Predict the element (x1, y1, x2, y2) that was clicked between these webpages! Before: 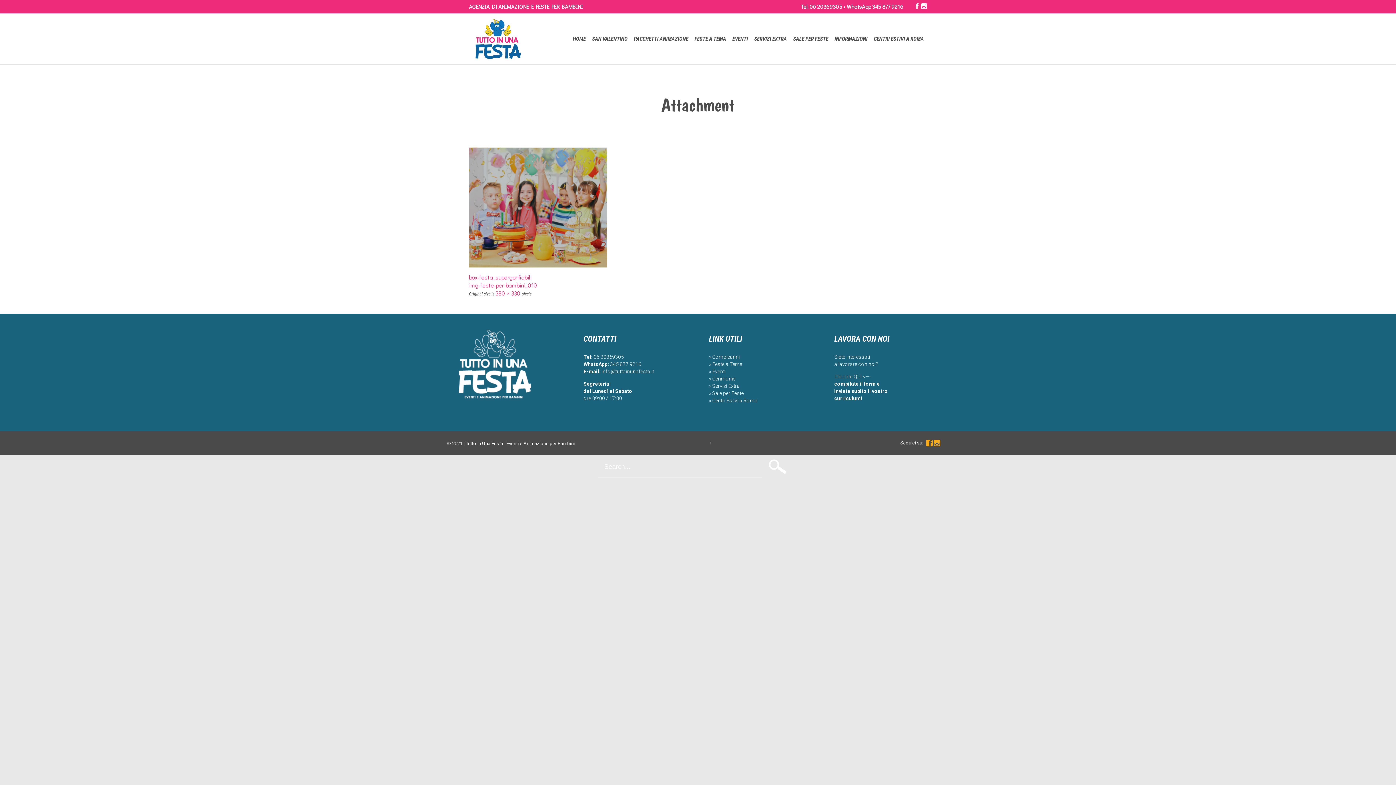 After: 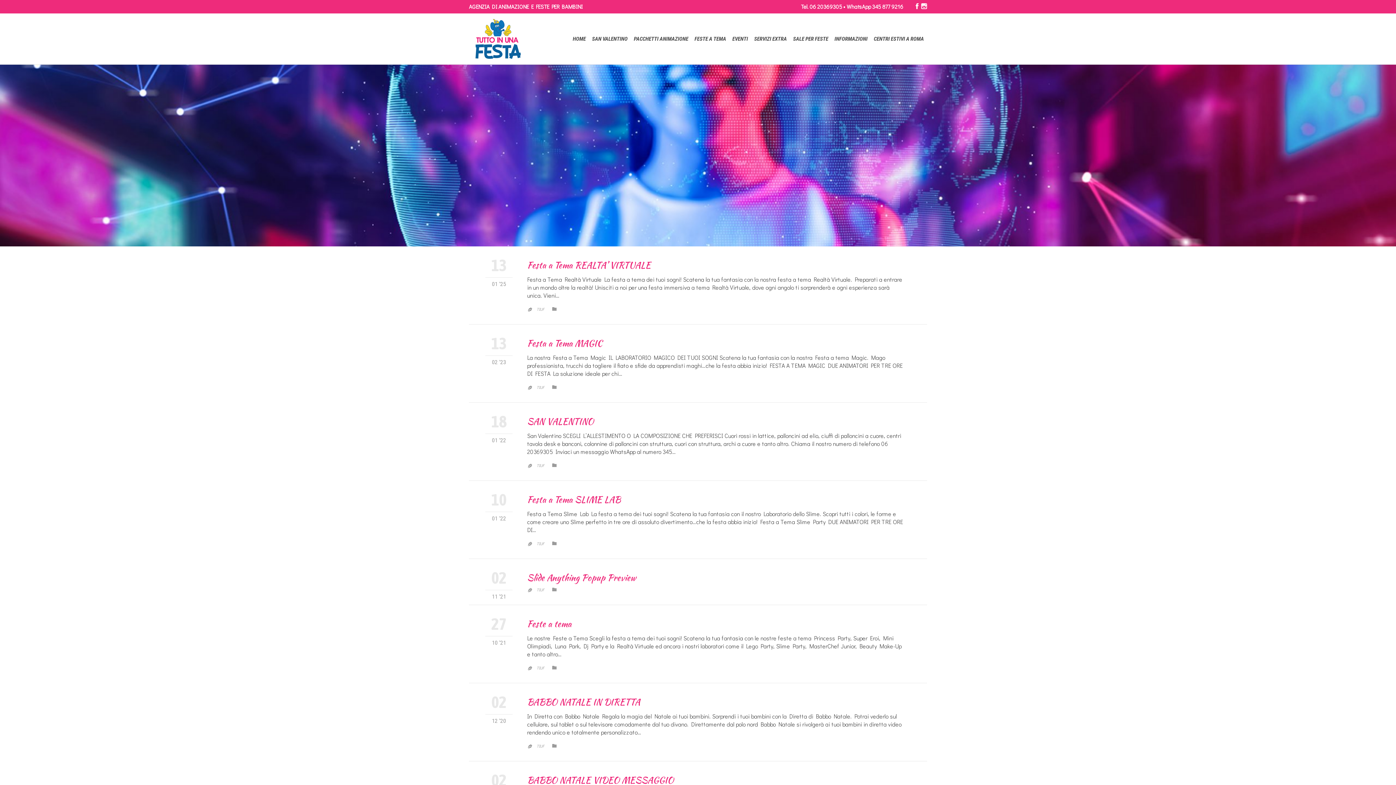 Action: label:  bbox: (766, 456, 788, 478)